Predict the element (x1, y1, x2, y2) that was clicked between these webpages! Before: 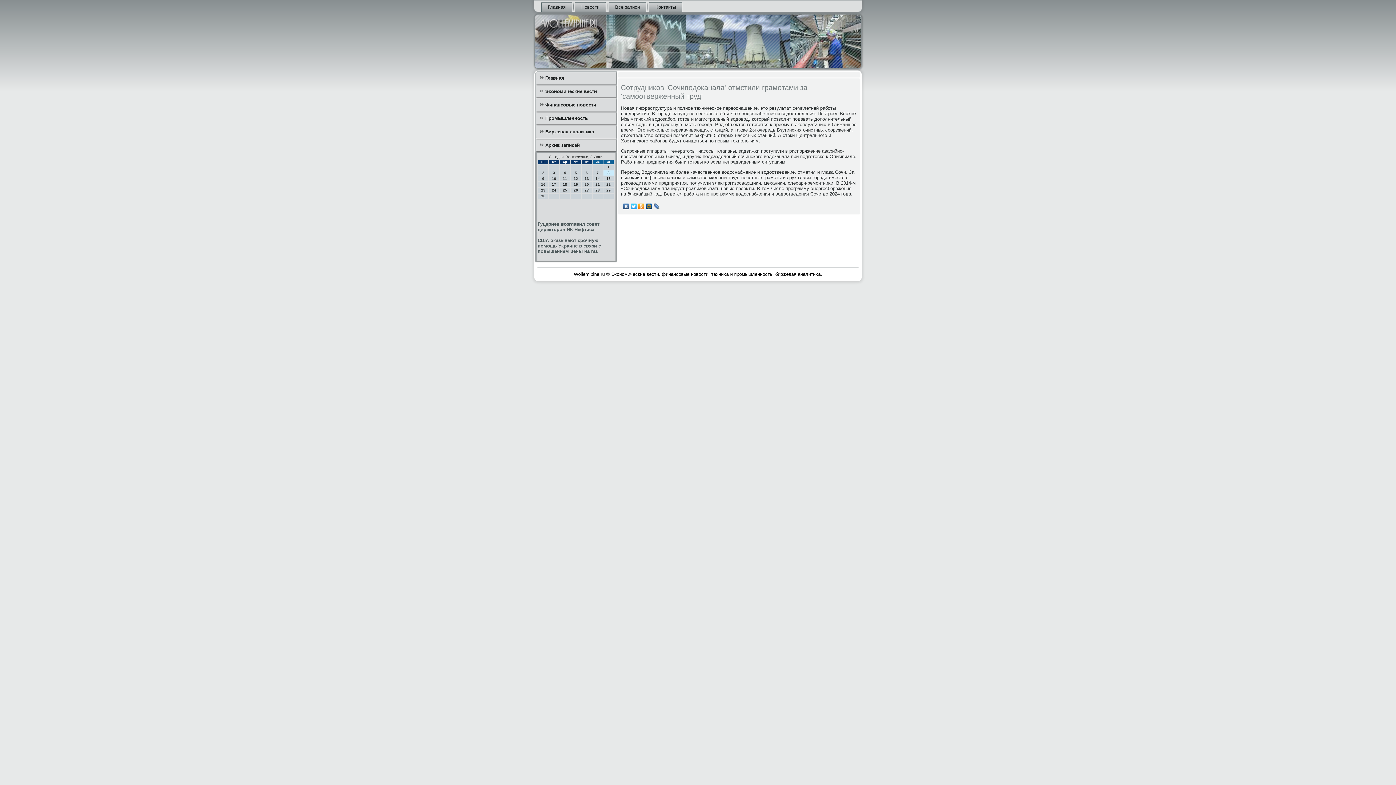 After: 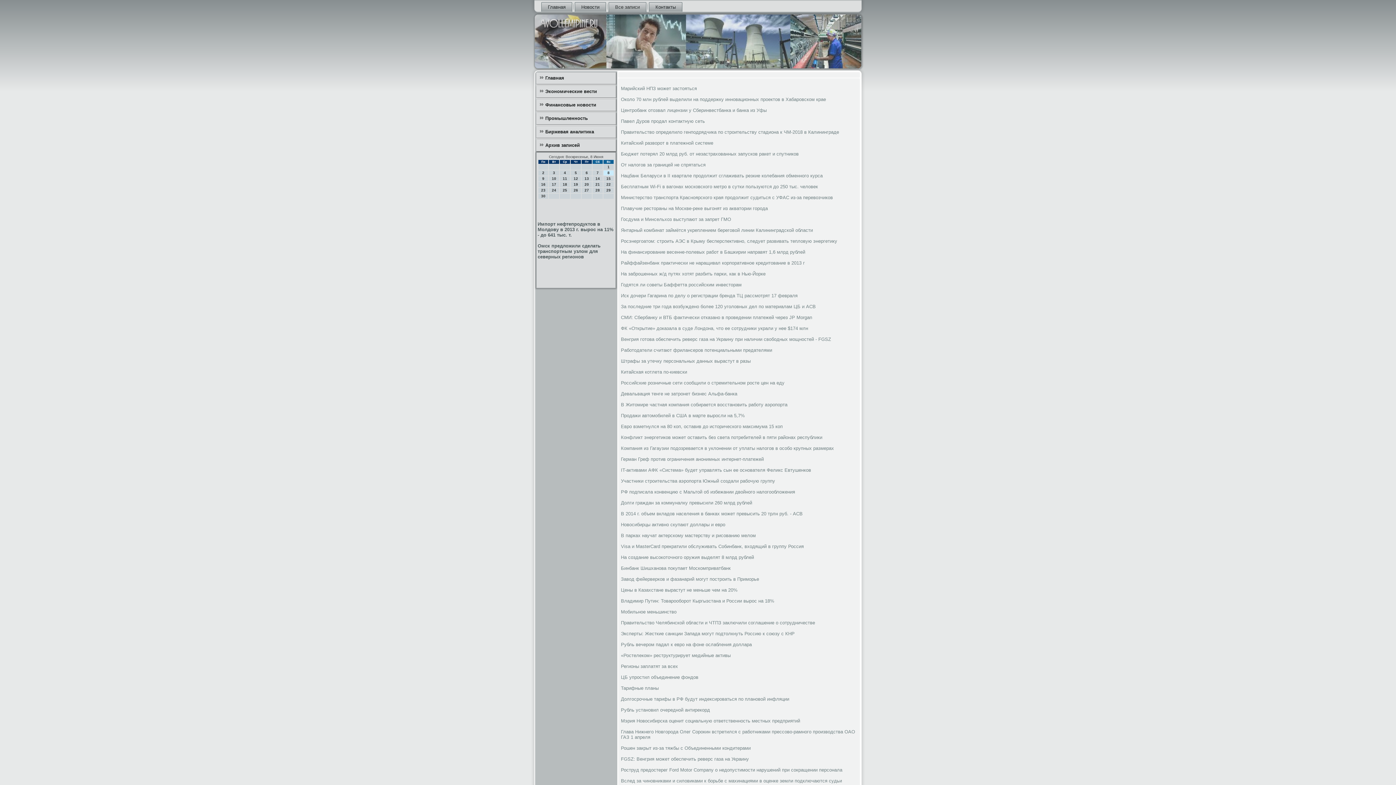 Action: bbox: (608, 2, 646, 11) label: Все записи